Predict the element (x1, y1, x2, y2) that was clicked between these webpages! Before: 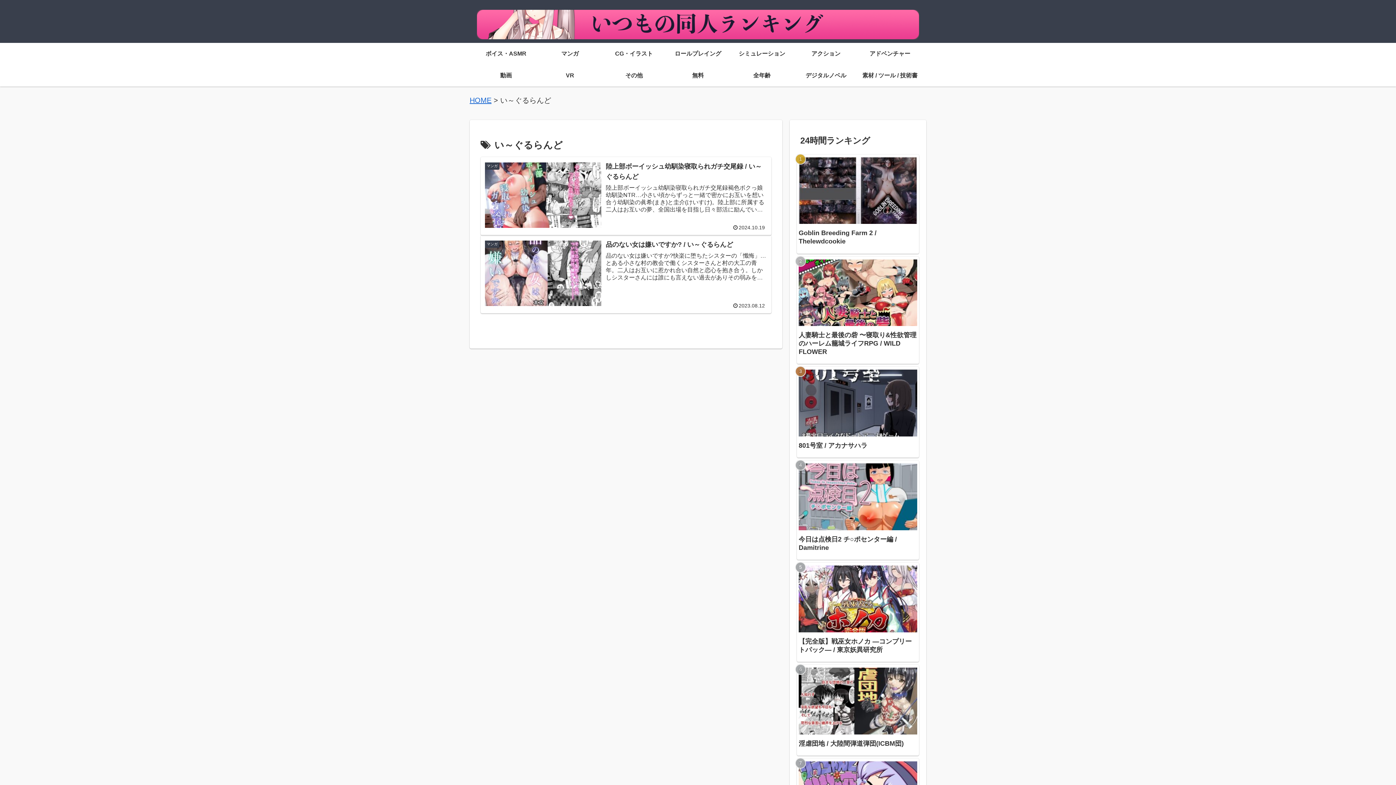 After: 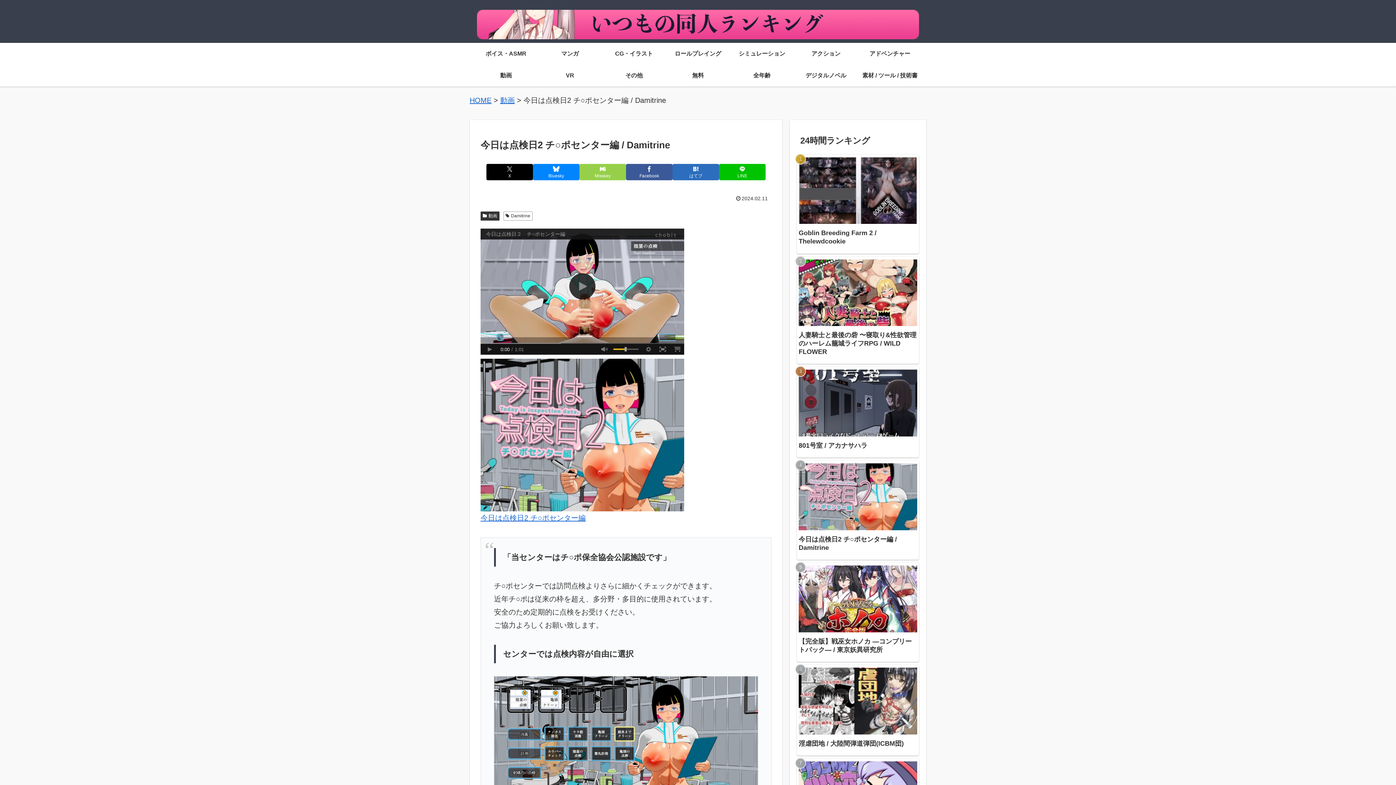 Action: bbox: (797, 460, 919, 560) label: 今日は点検日2 チ○ポセンター編 / Damitrine